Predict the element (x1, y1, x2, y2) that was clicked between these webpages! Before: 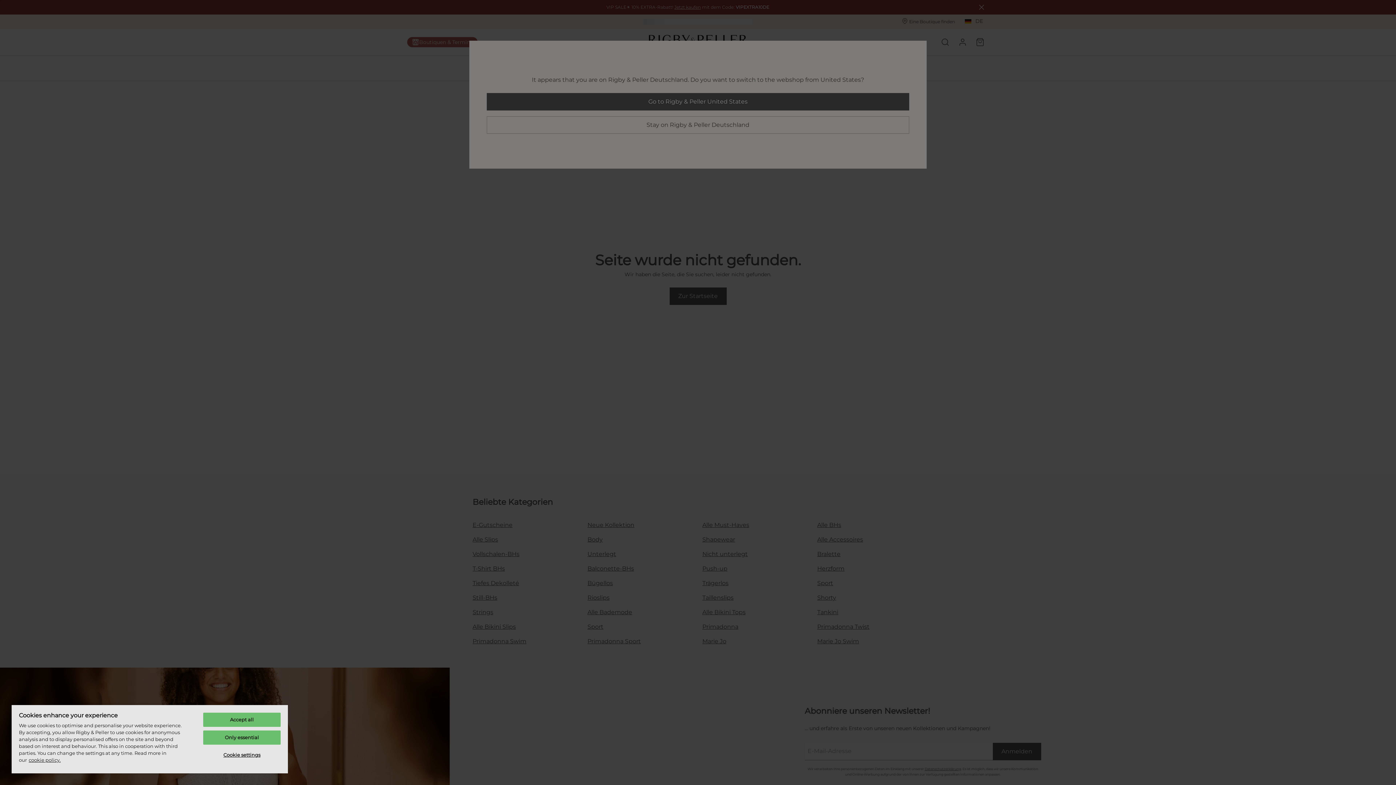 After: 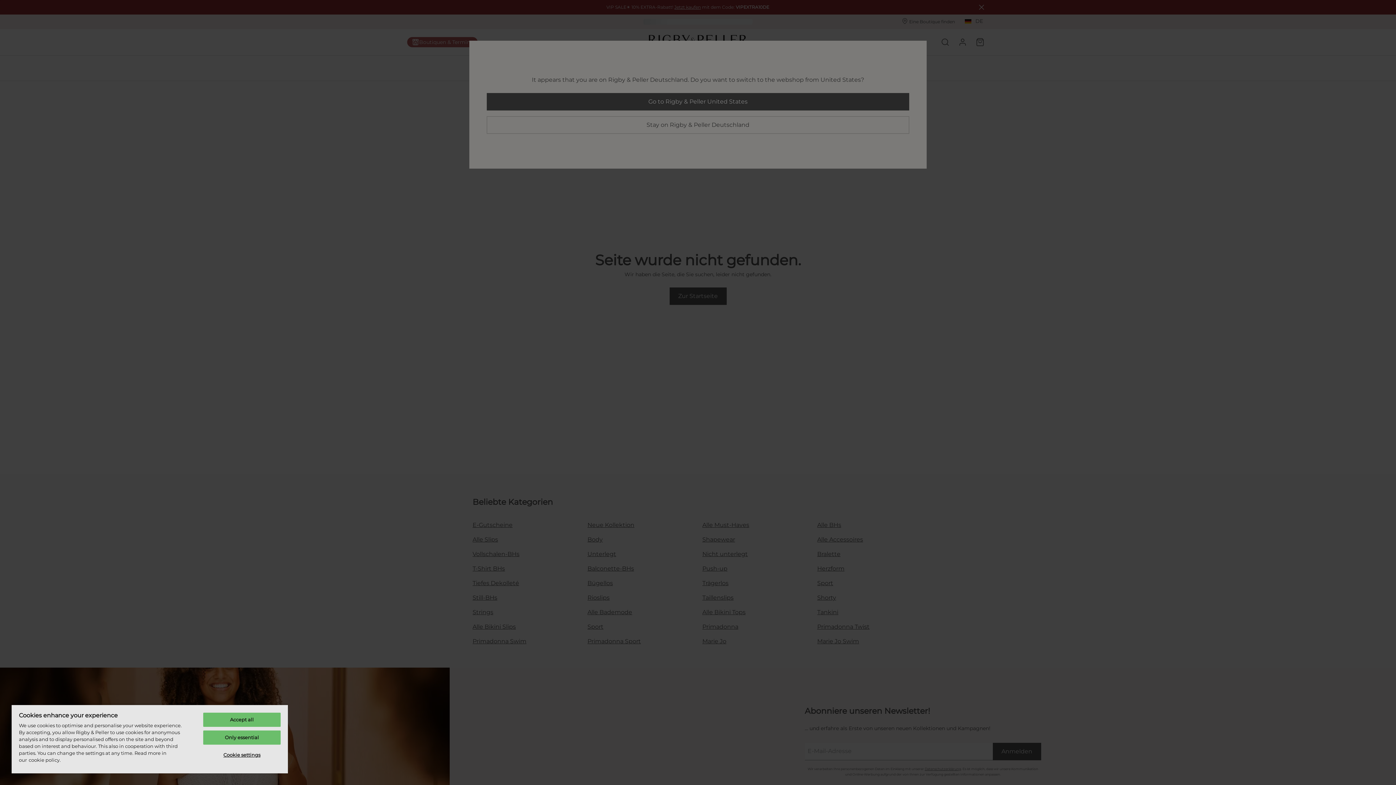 Action: label: More information about your privacy, opens in a new tab bbox: (28, 757, 60, 763)